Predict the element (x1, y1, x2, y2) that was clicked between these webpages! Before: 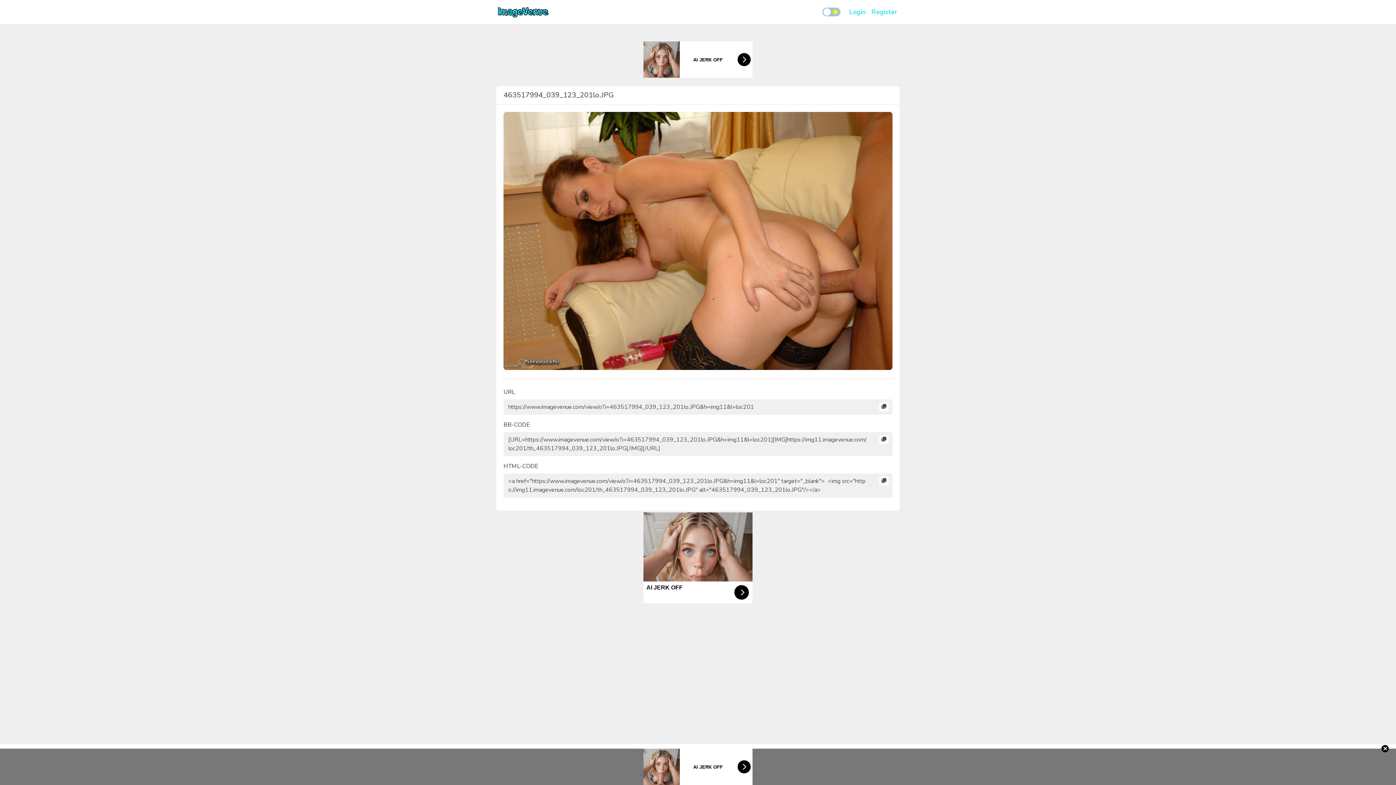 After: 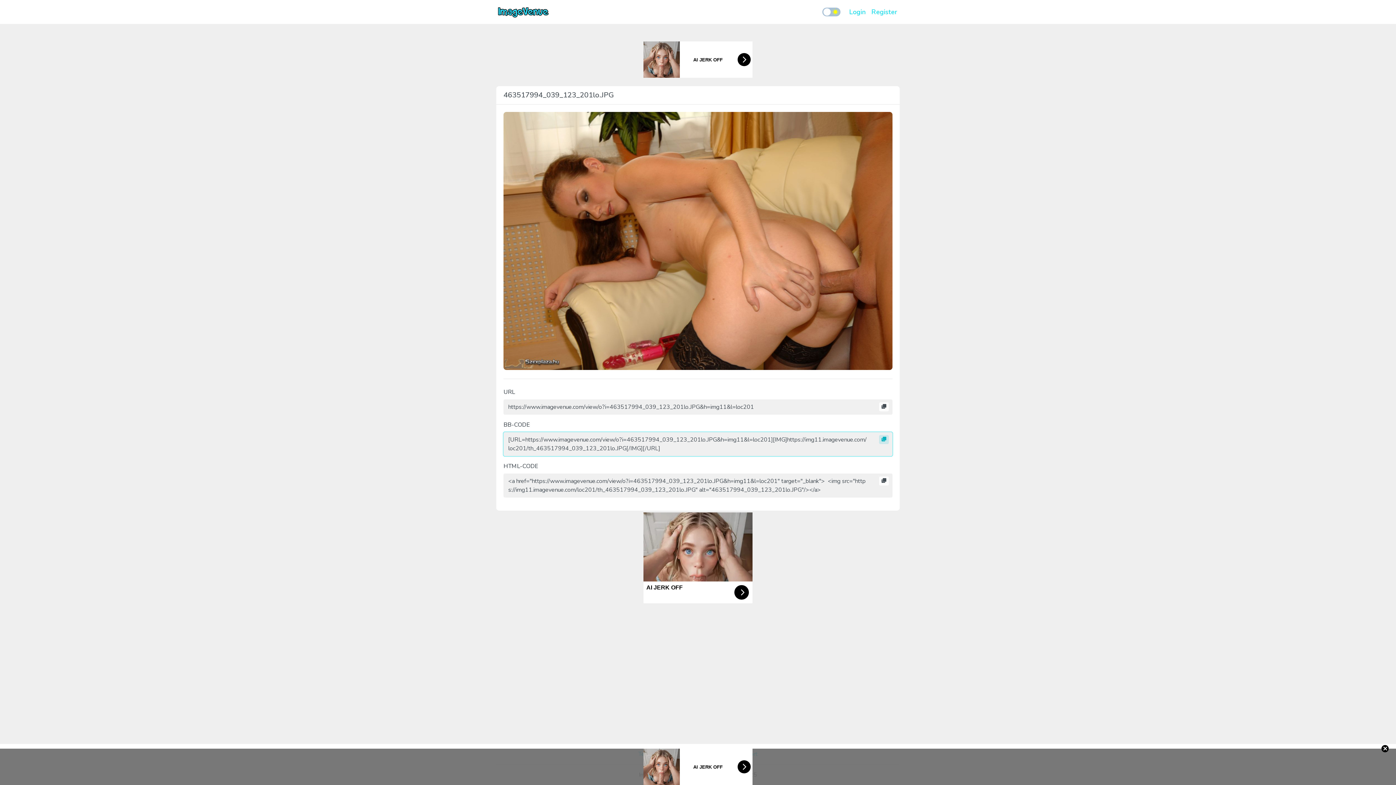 Action: bbox: (879, 435, 889, 444)